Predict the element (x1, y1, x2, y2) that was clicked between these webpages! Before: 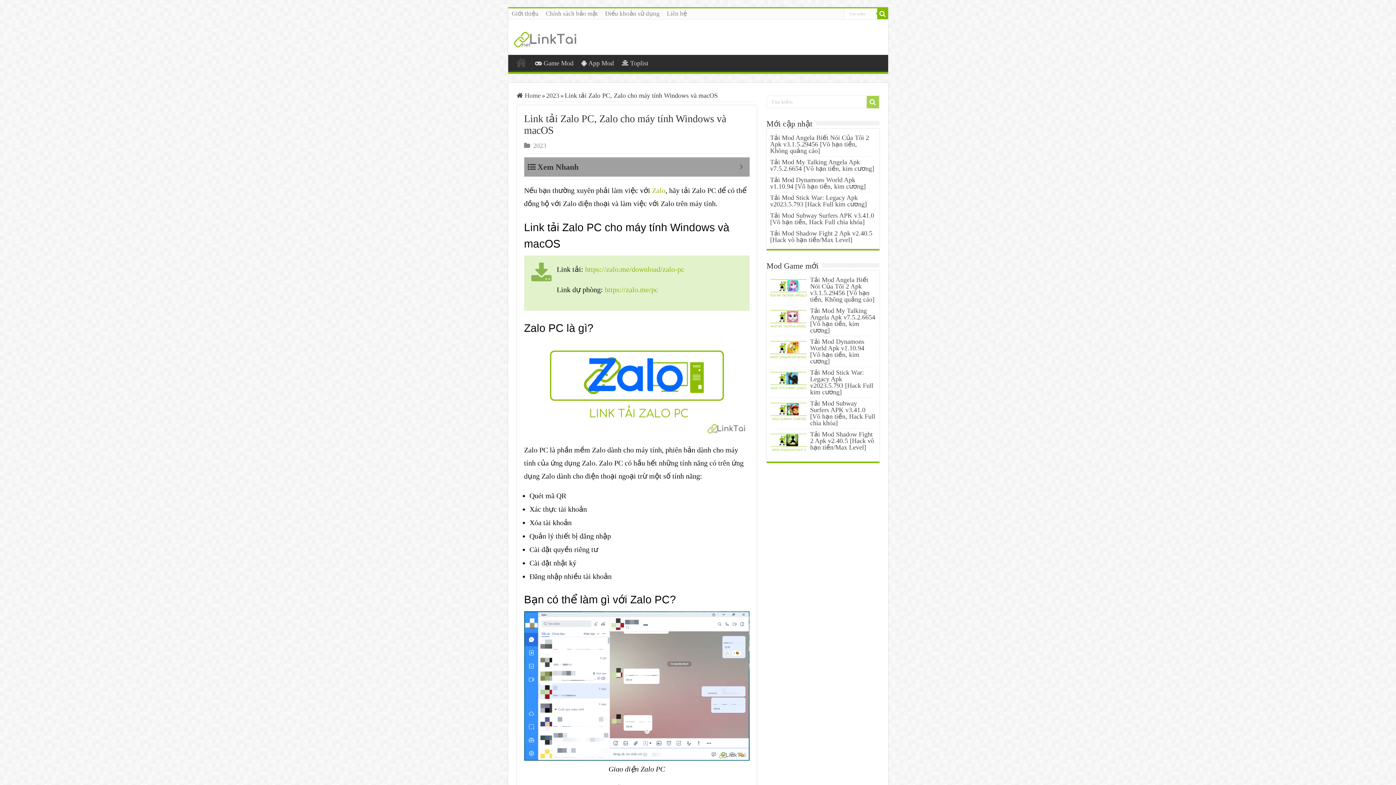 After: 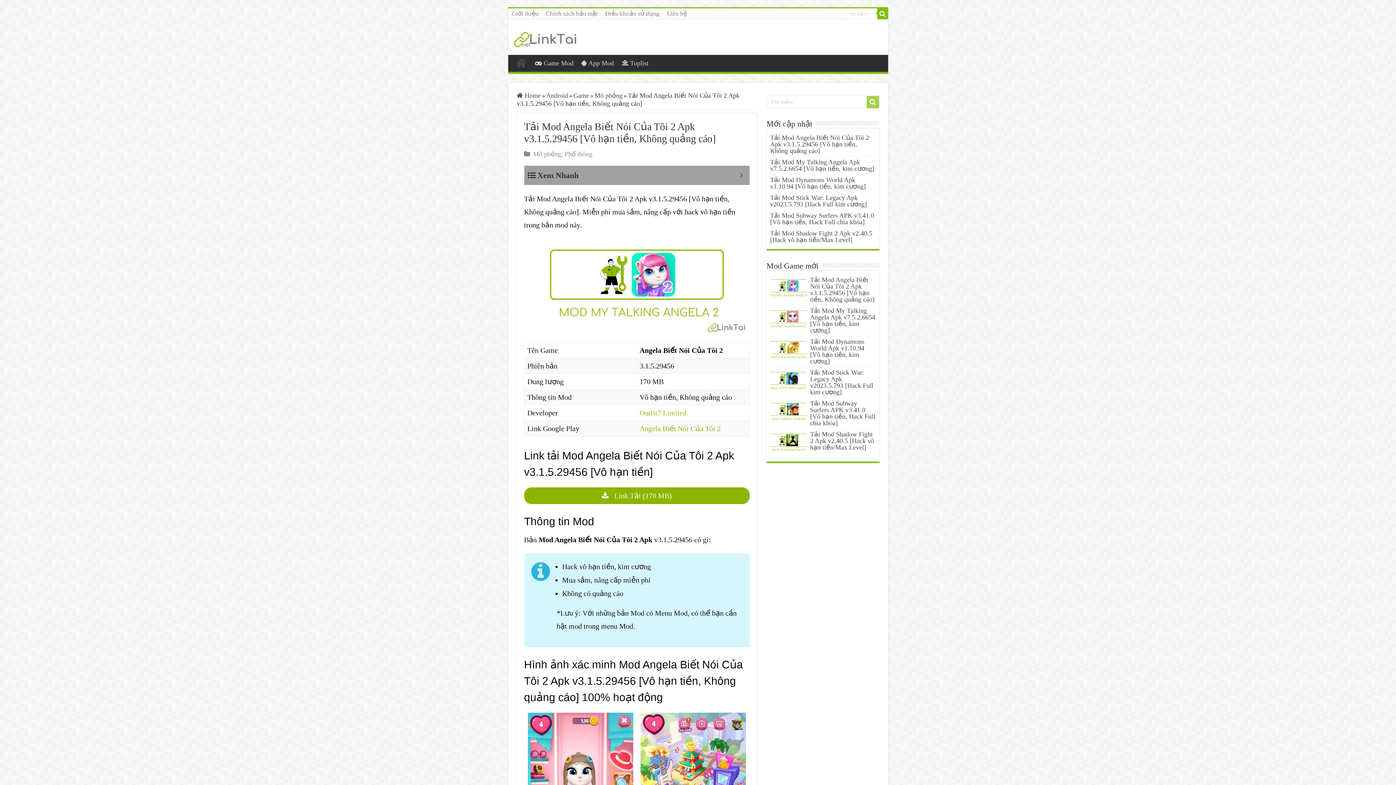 Action: bbox: (770, 134, 869, 154) label: Tải Mod Angela Biết Nói Của Tôi 2 Apk v3.1.5.29456 [Vô hạn tiền, Không quảng cáo]